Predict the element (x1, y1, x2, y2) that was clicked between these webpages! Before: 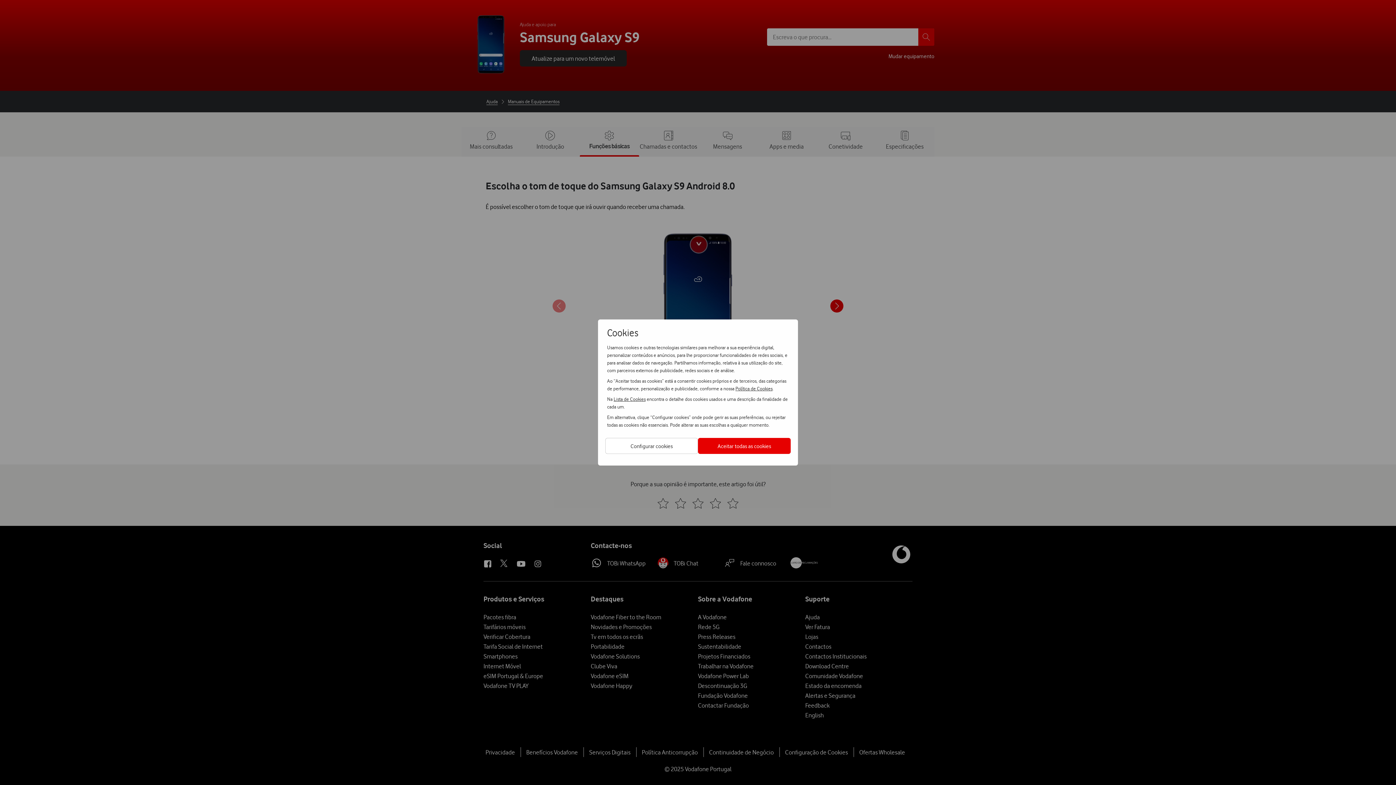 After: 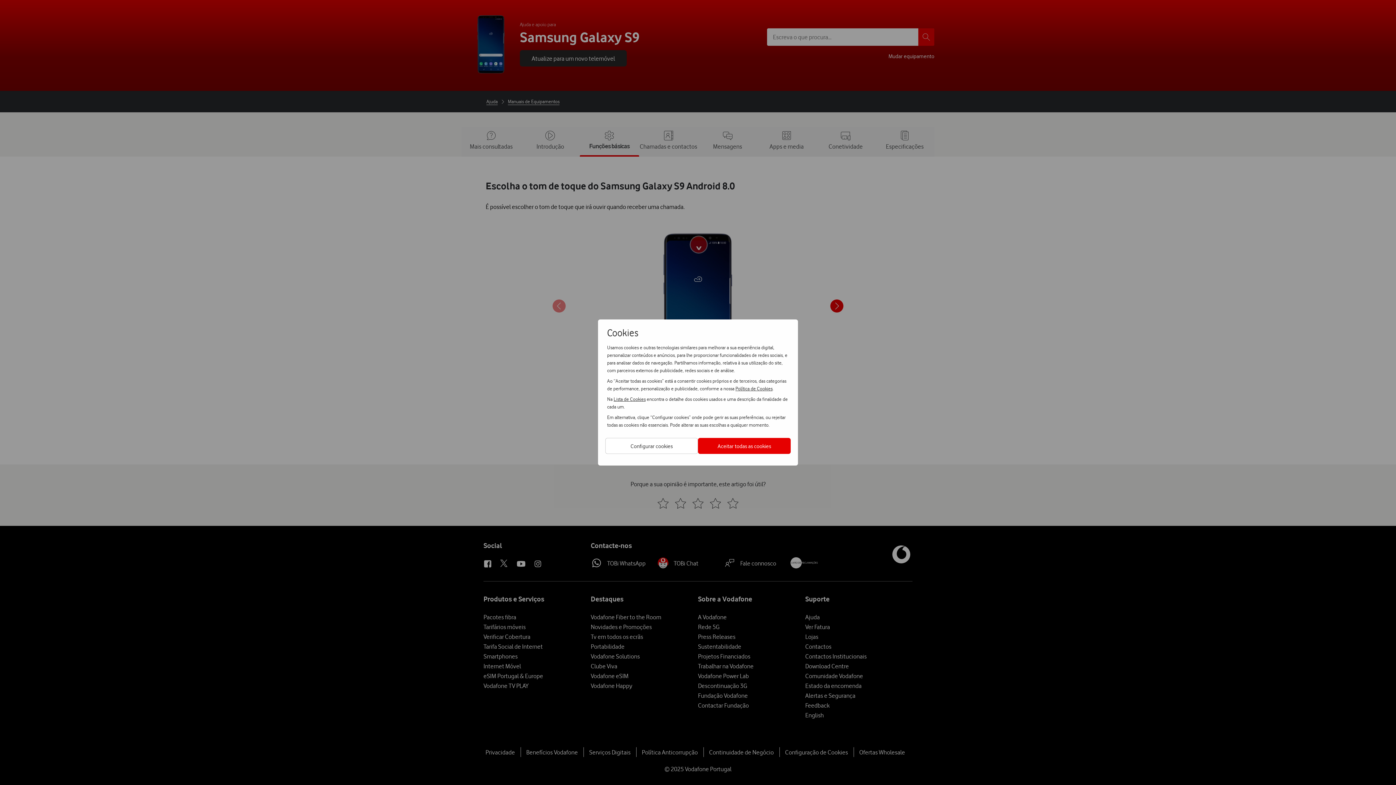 Action: bbox: (735, 384, 772, 392) label: Política de Cookies